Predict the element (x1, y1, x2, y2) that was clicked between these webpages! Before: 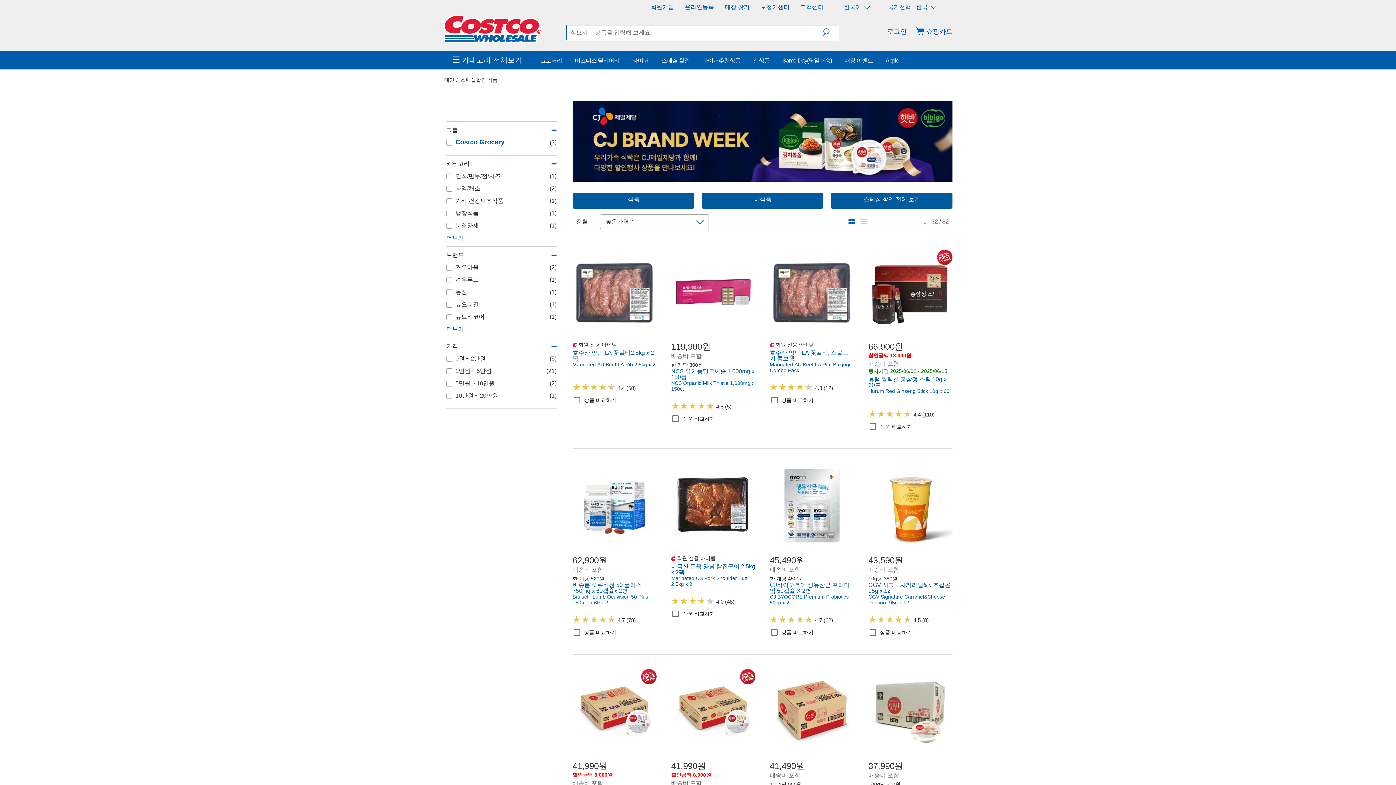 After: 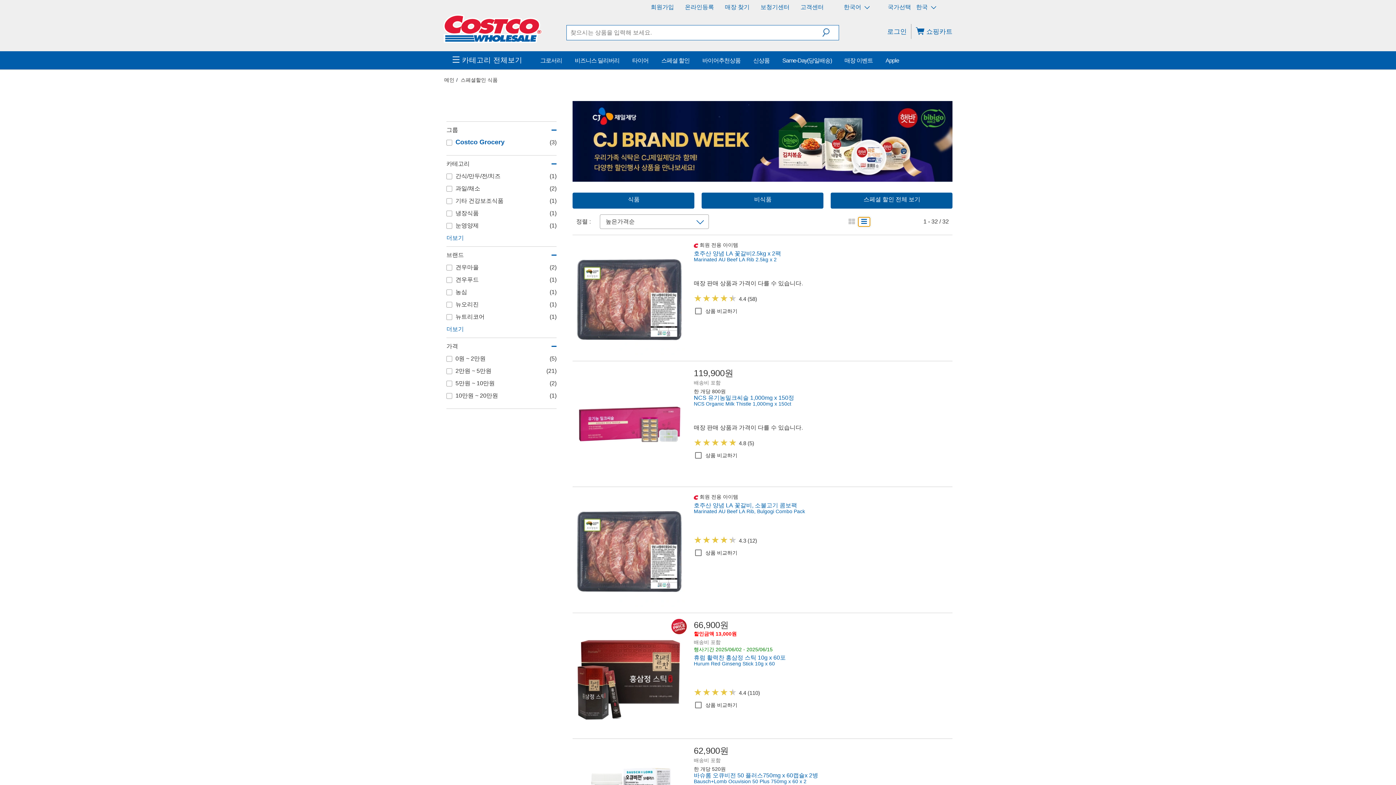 Action: bbox: (858, 119, 870, 128)